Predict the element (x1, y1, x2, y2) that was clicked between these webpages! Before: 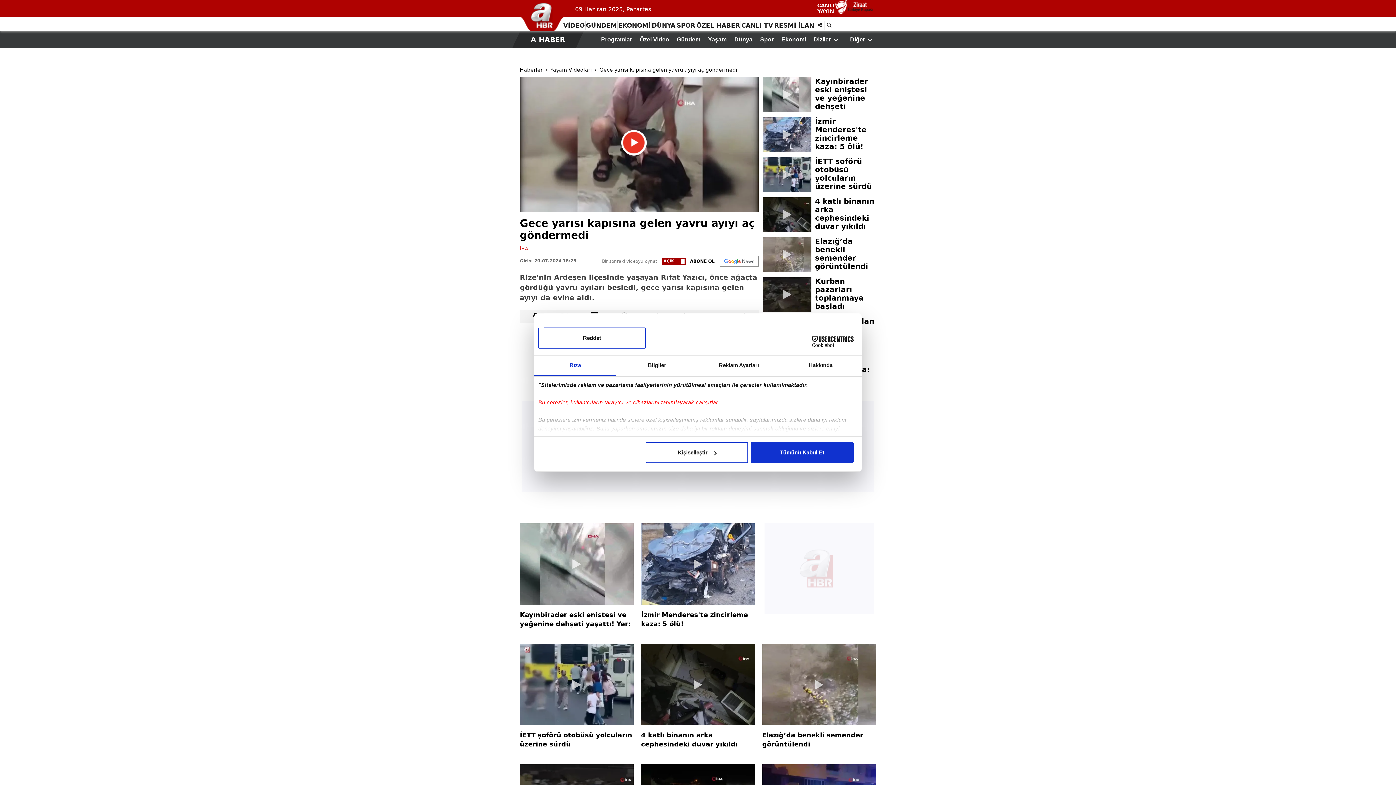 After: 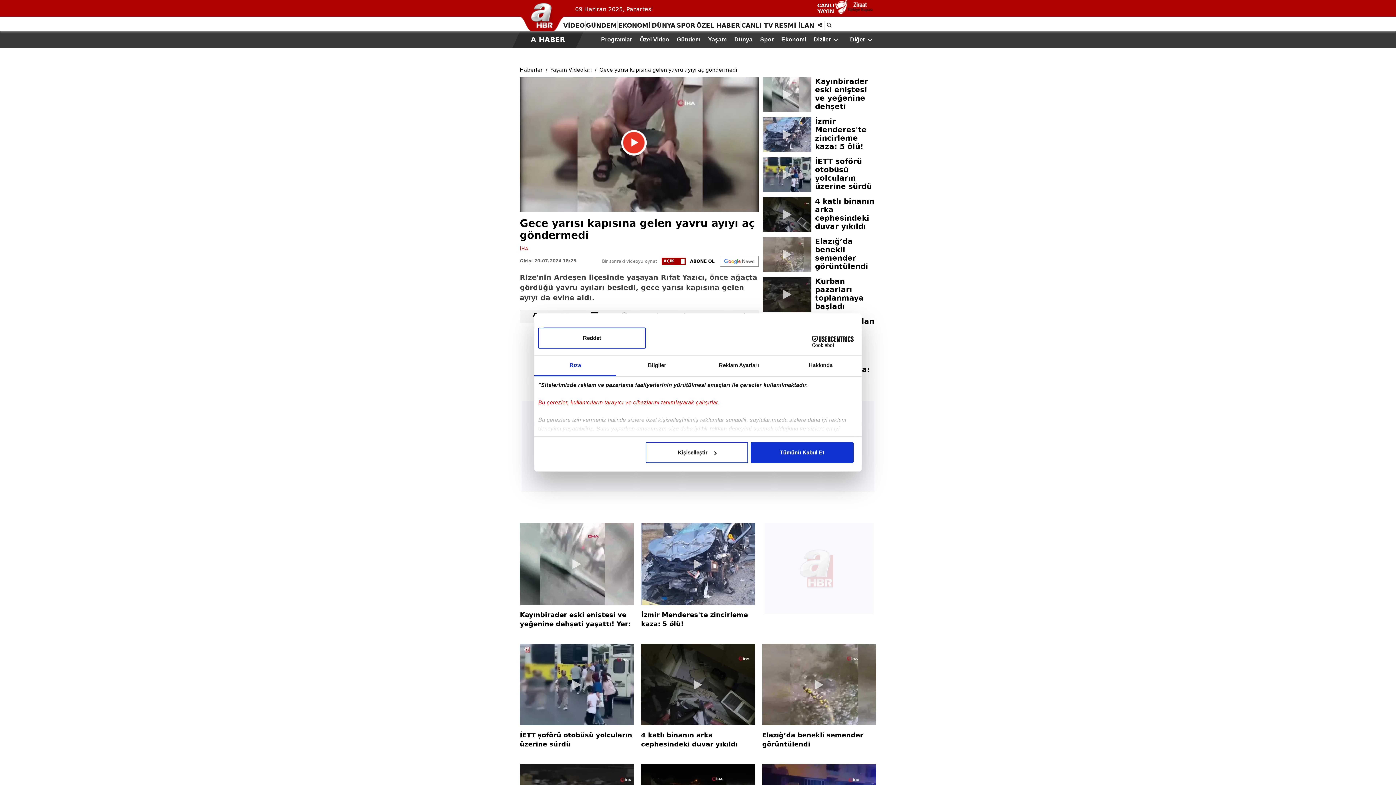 Action: bbox: (835, 0, 872, 16)